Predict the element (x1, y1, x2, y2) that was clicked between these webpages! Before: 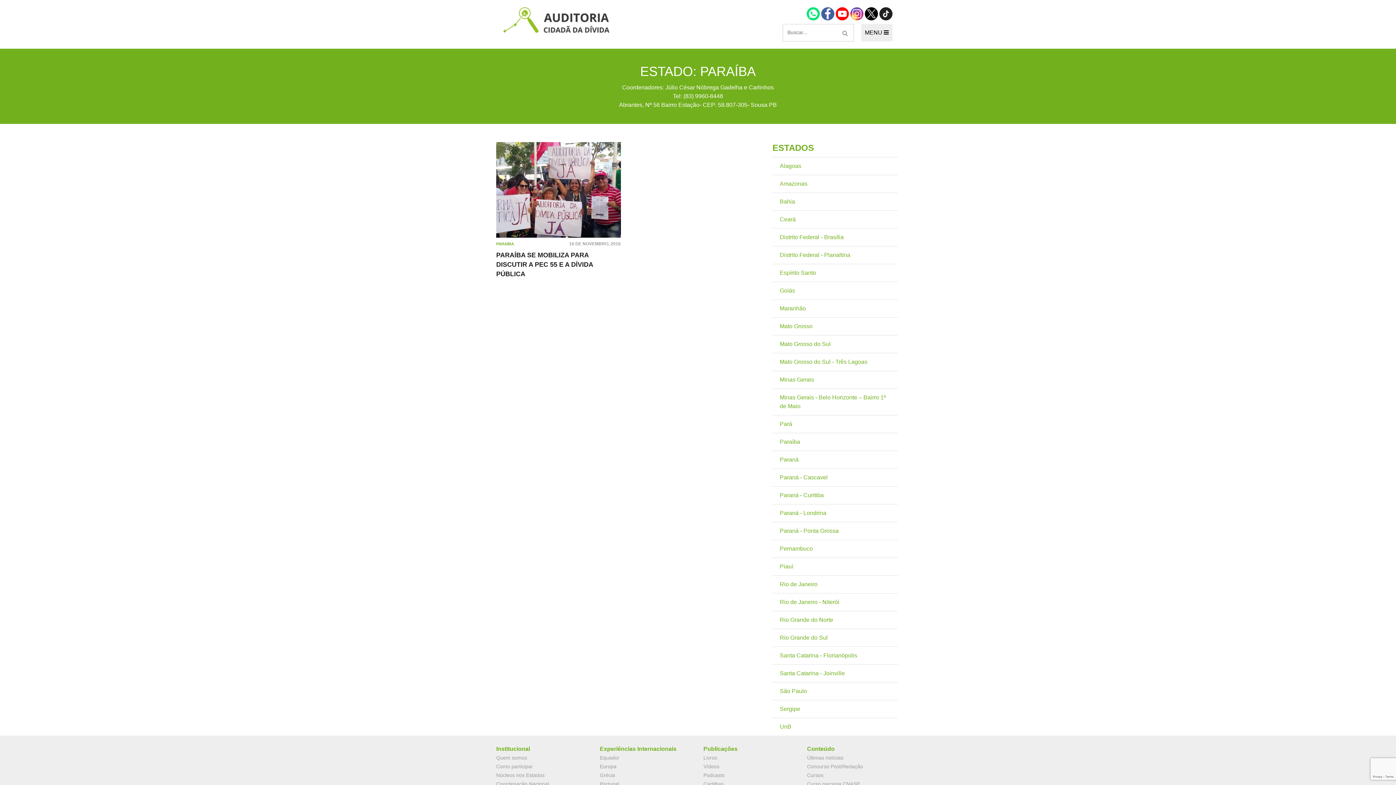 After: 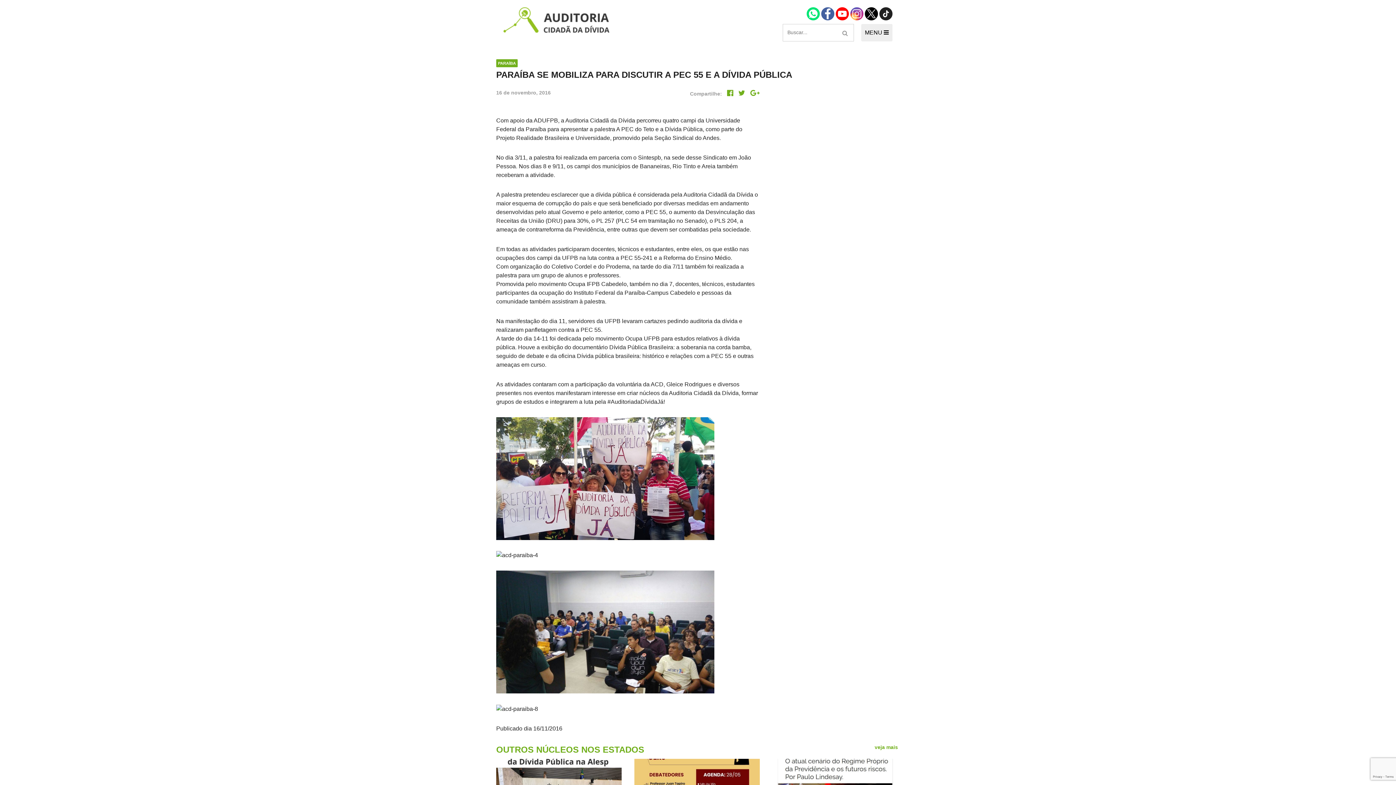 Action: label: PARAÍBA SE MOBILIZA PARA DISCUTIR A PEC 55 E A DÍVIDA PÚBLICA bbox: (496, 250, 620, 278)